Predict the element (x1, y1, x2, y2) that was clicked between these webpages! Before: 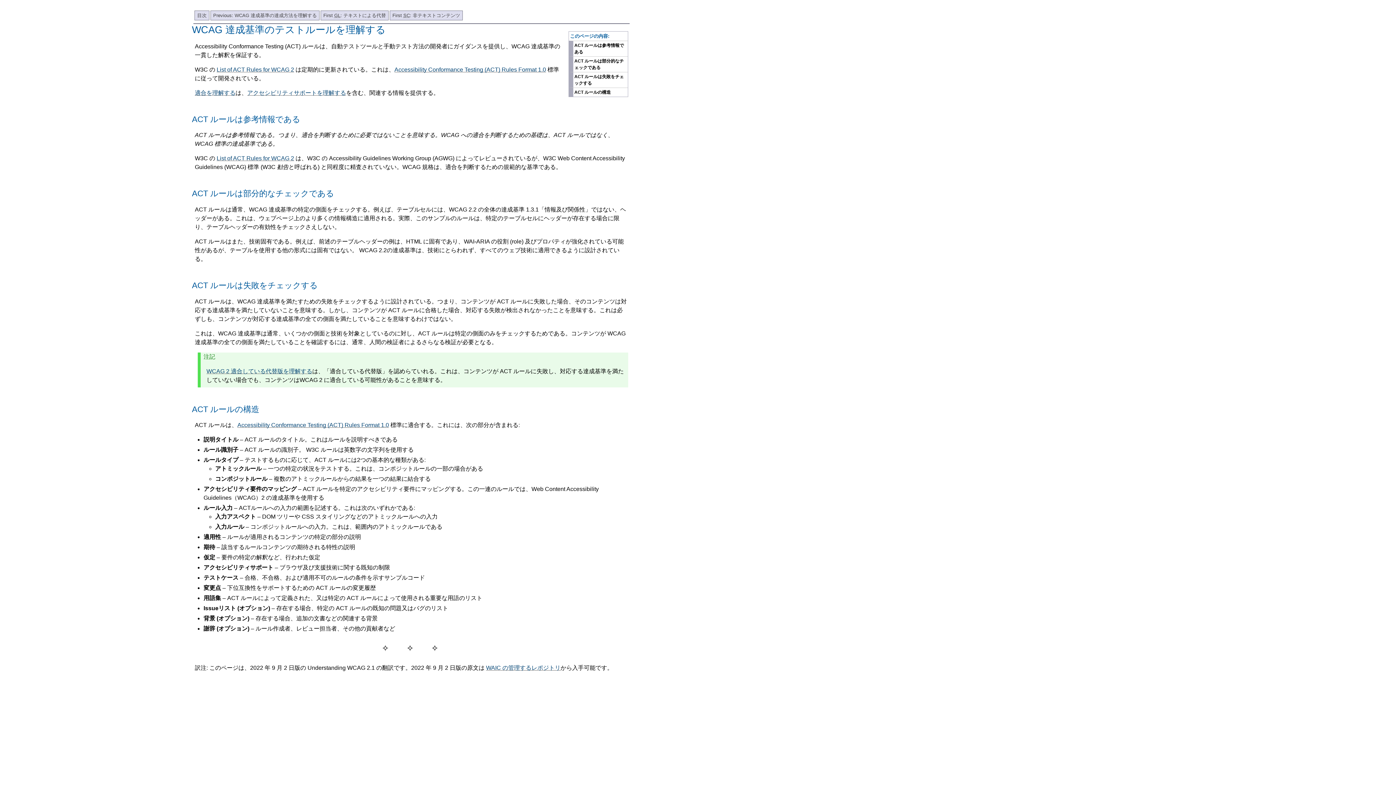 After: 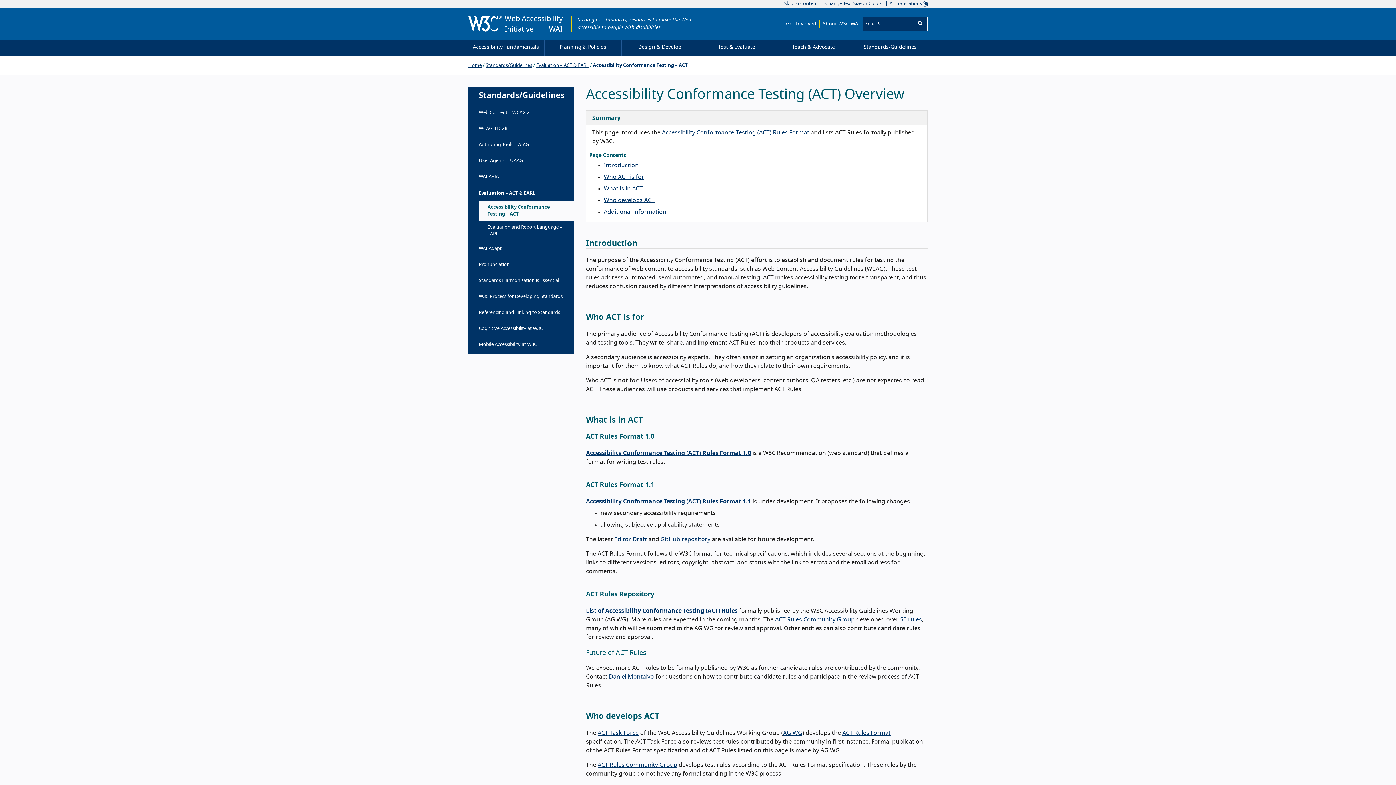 Action: label: List of ACT Rules for WCAG 2 bbox: (216, 155, 294, 161)